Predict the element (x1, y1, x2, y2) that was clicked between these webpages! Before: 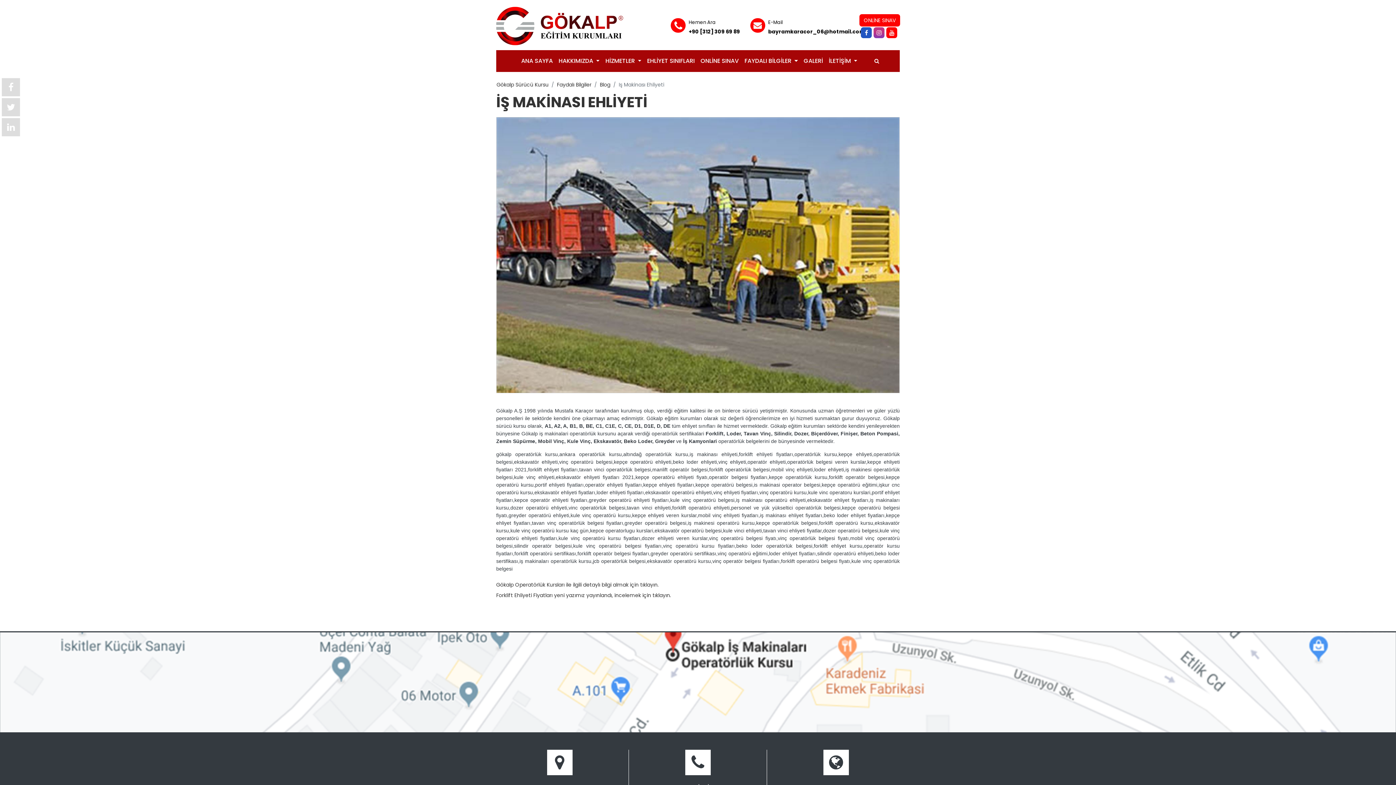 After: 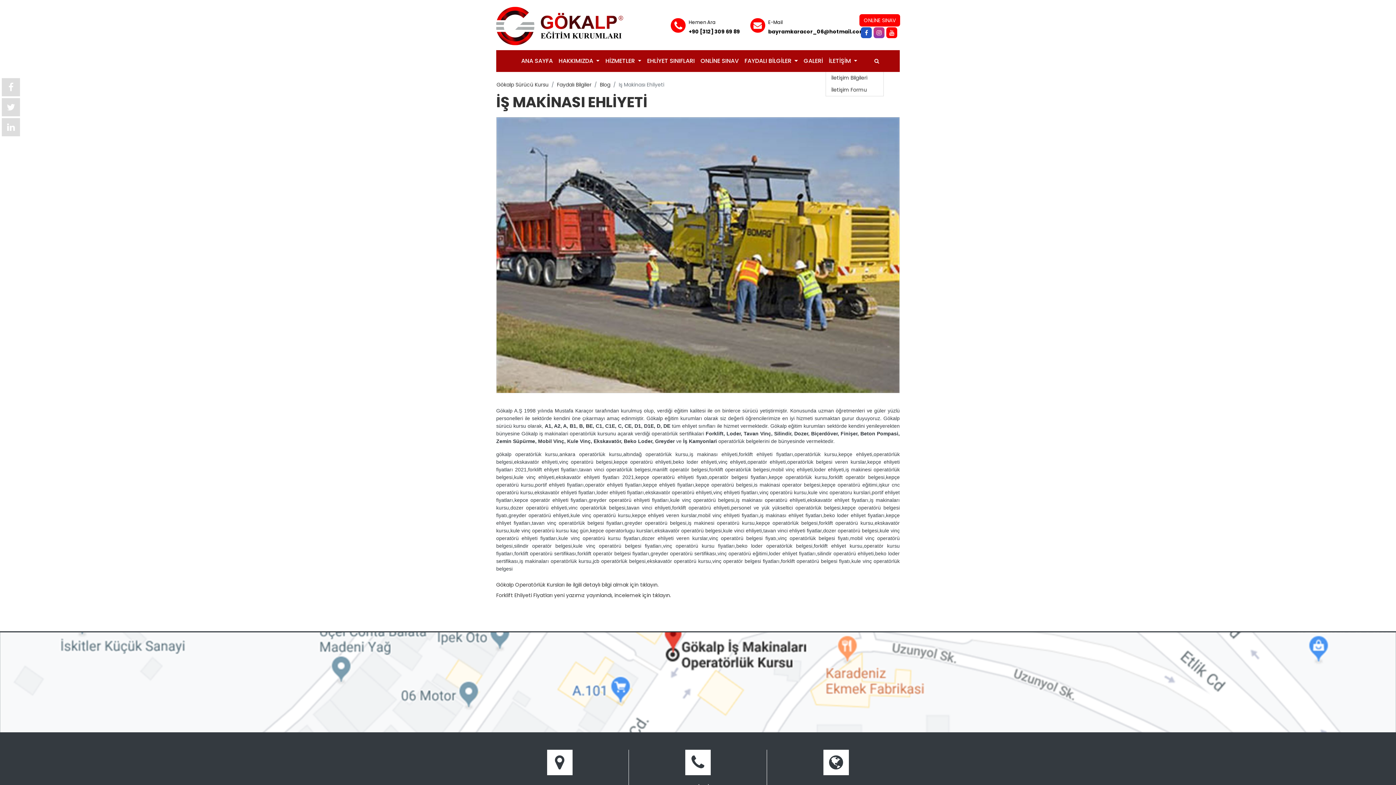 Action: bbox: (826, 50, 860, 72) label: İLETİŞİM 